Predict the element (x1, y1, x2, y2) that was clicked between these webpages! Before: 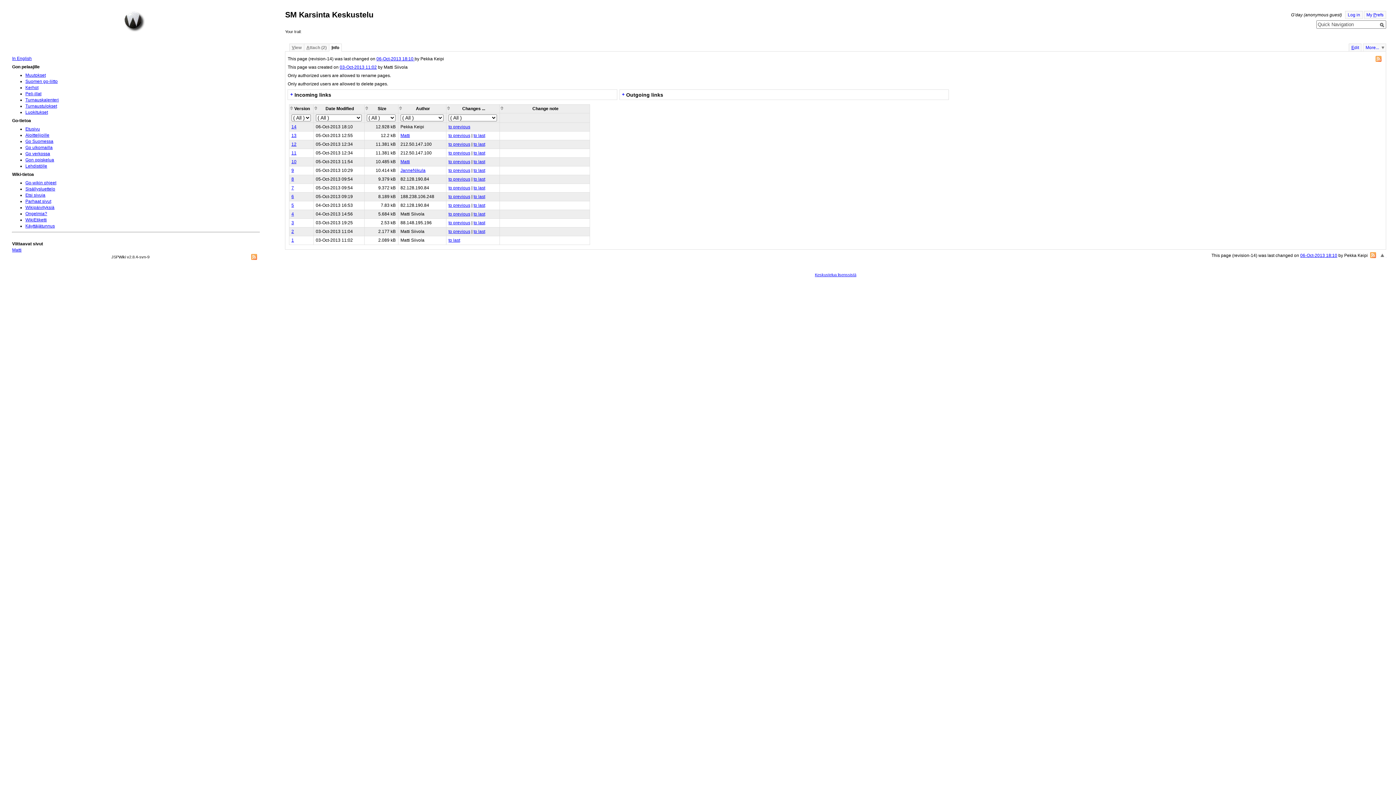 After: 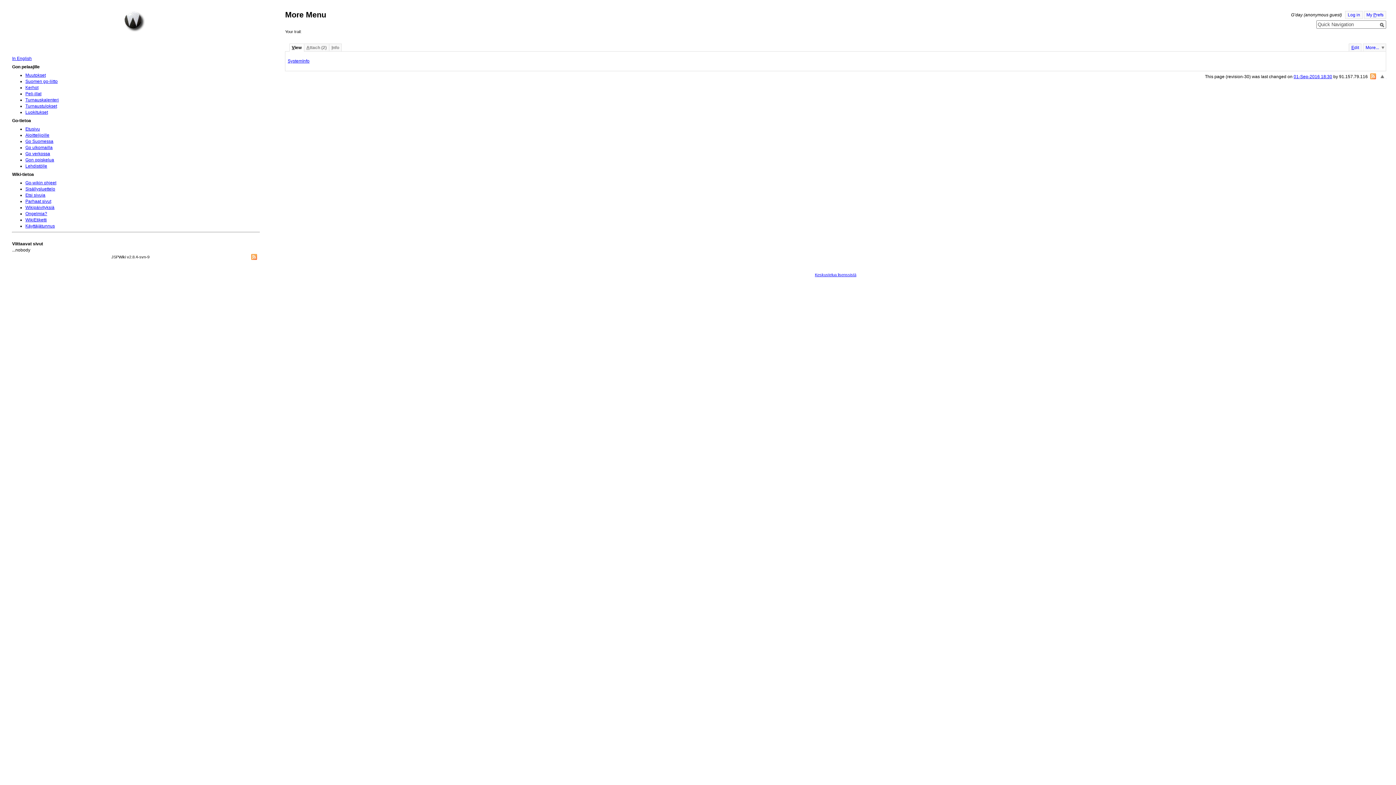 Action: bbox: (1363, 43, 1386, 51) label: More...